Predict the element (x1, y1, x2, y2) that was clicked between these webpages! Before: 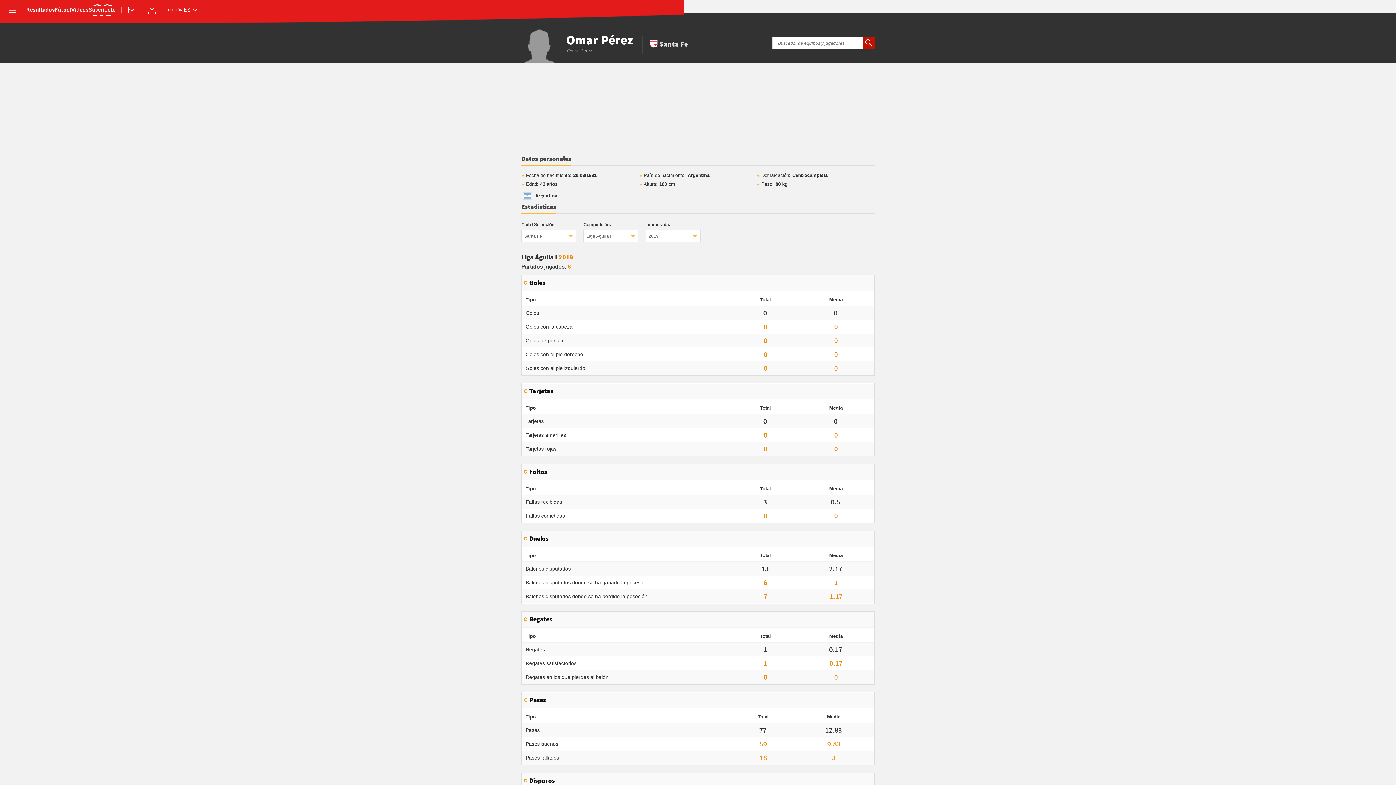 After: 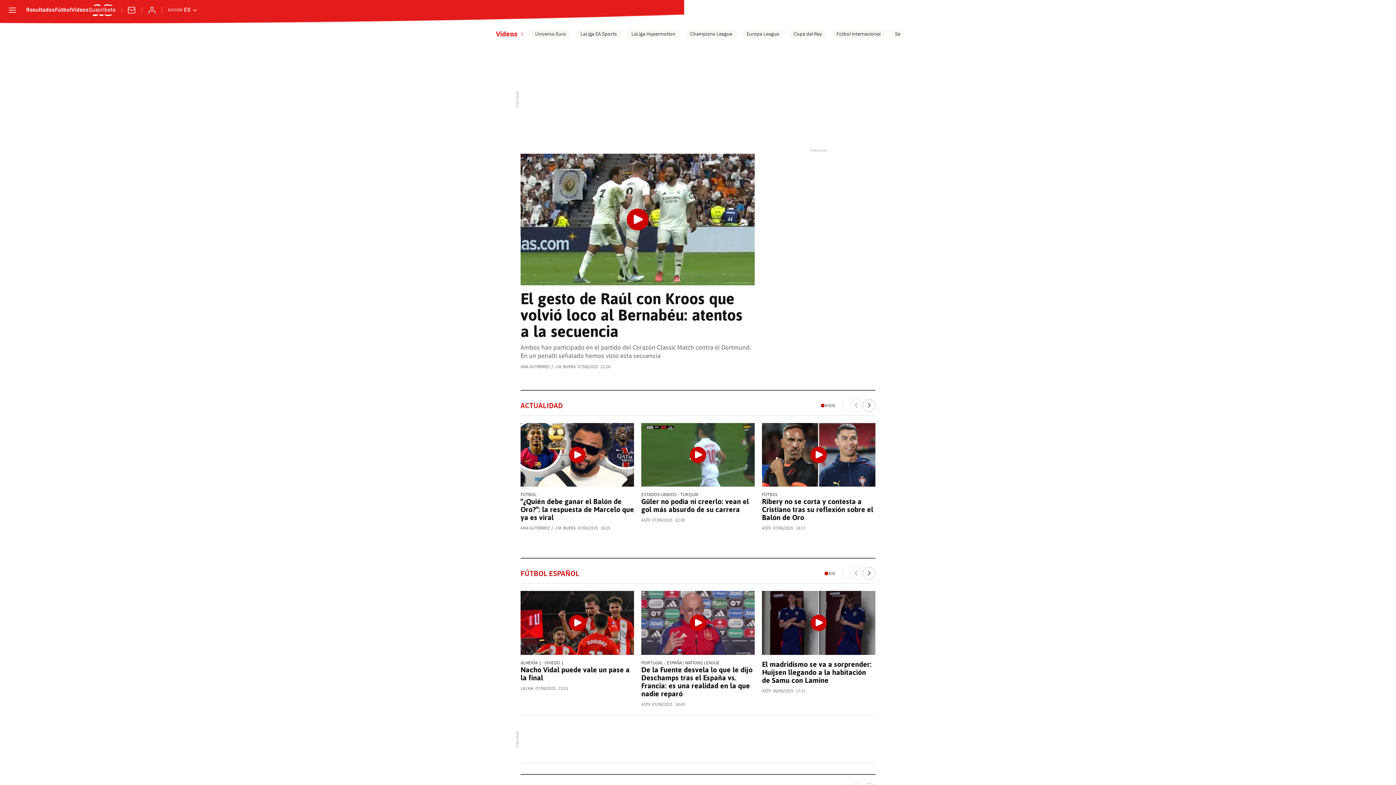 Action: label: Vídeos bbox: (71, 7, 88, 13)